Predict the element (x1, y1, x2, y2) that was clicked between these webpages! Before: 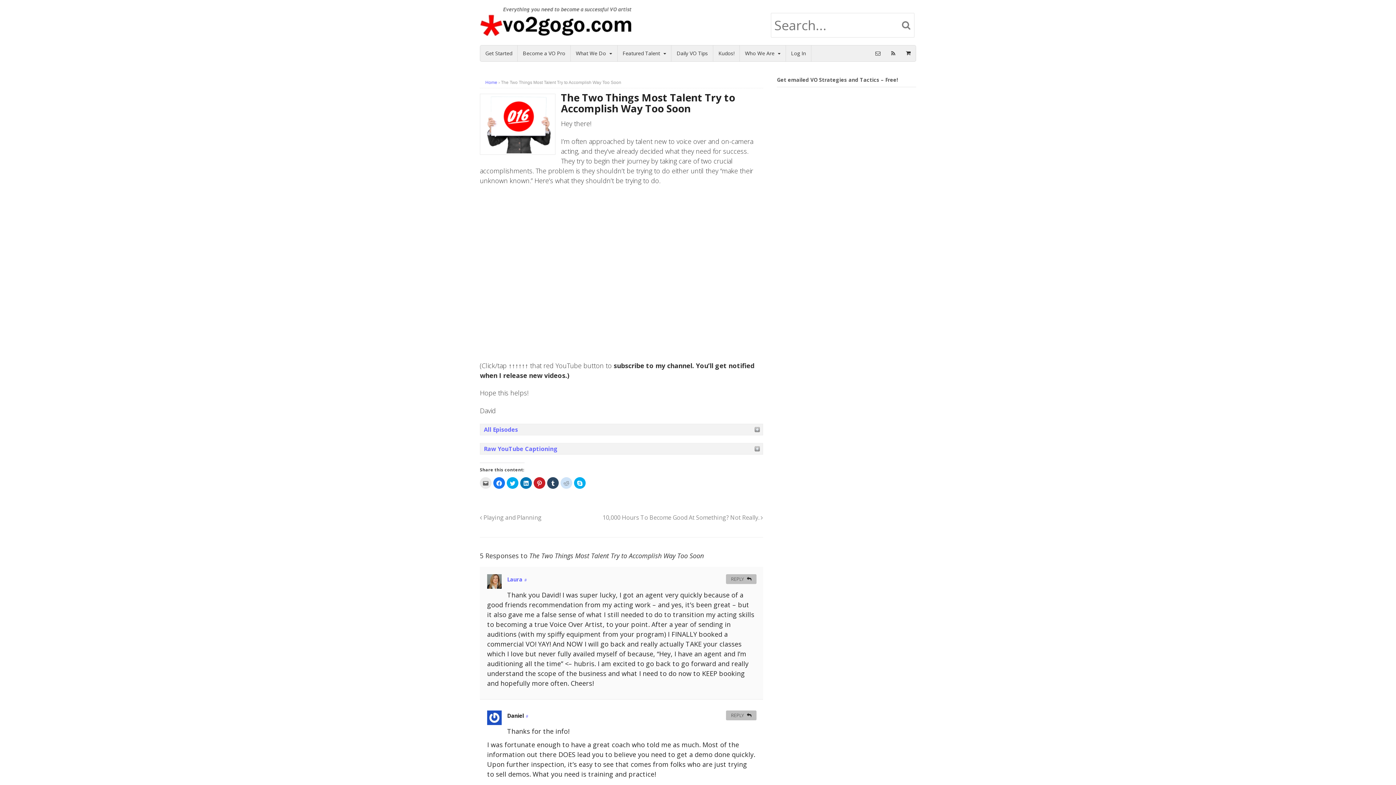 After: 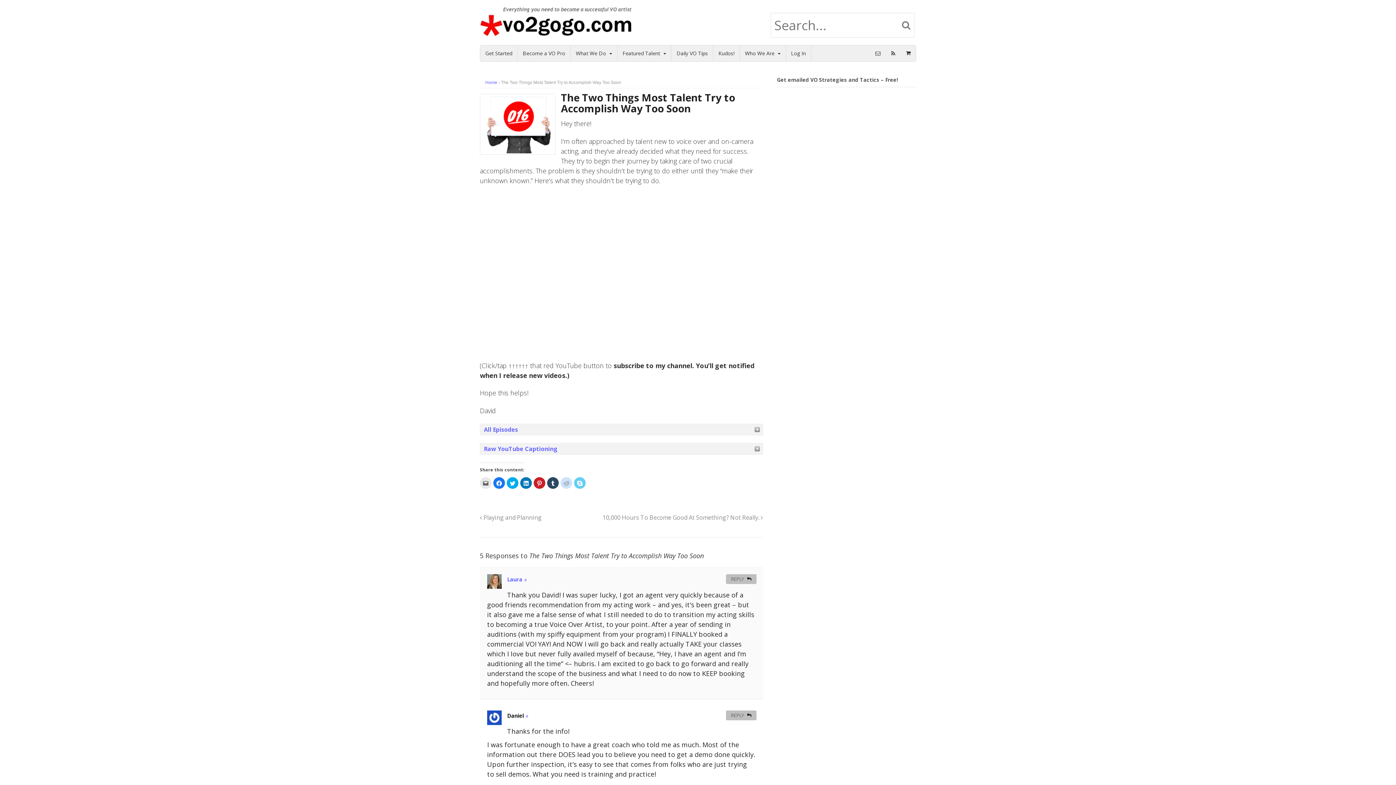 Action: label: Click to share on Skype (Opens in new window) bbox: (574, 477, 585, 489)